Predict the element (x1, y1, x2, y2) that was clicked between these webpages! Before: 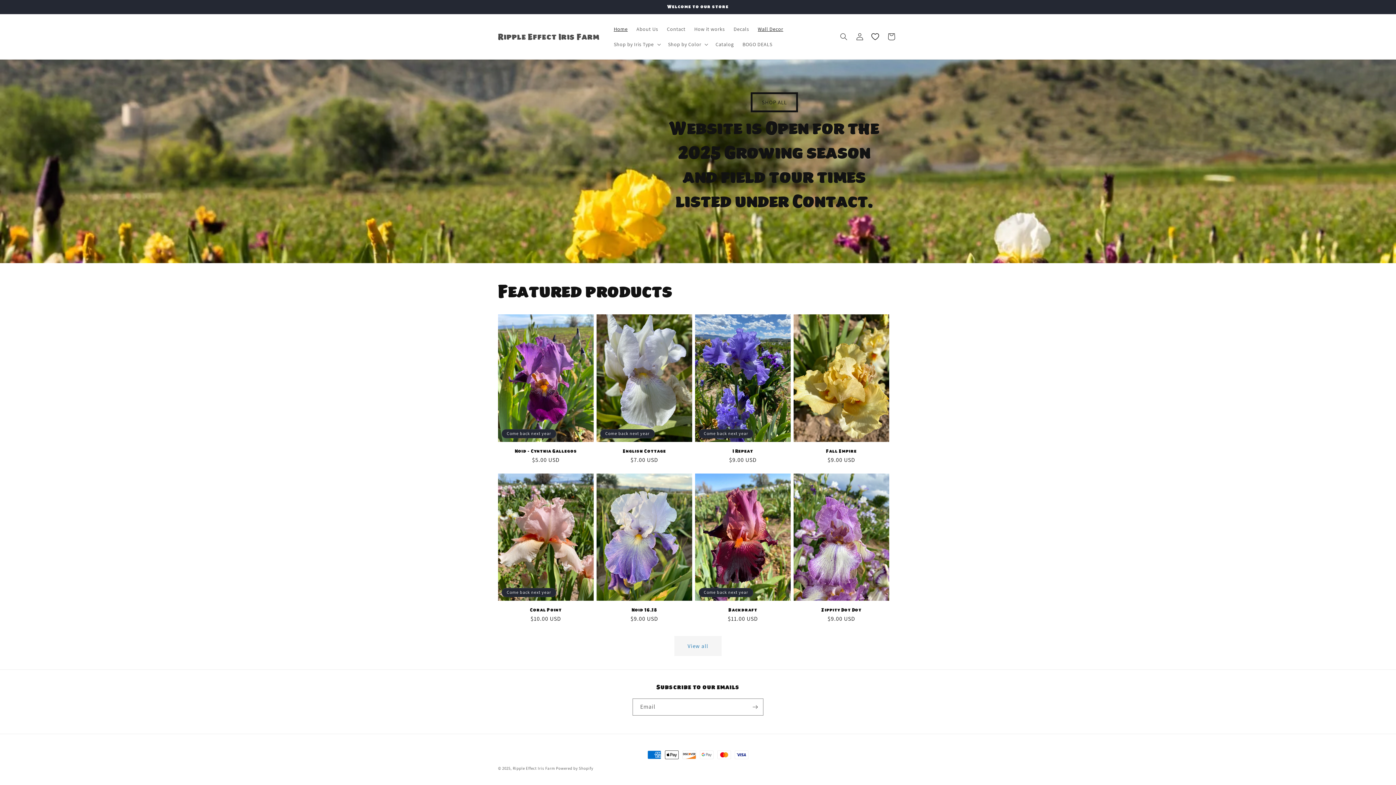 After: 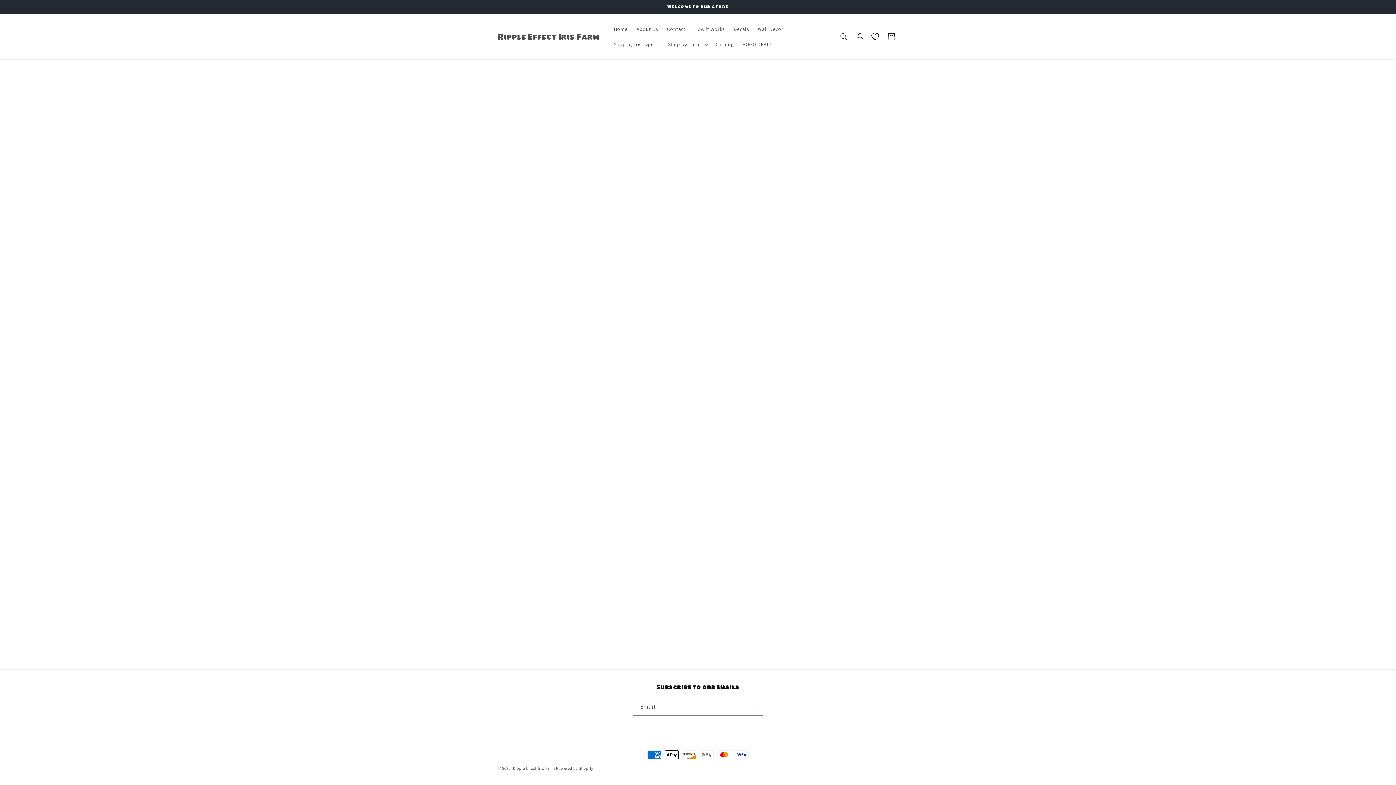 Action: bbox: (871, 28, 880, 44)